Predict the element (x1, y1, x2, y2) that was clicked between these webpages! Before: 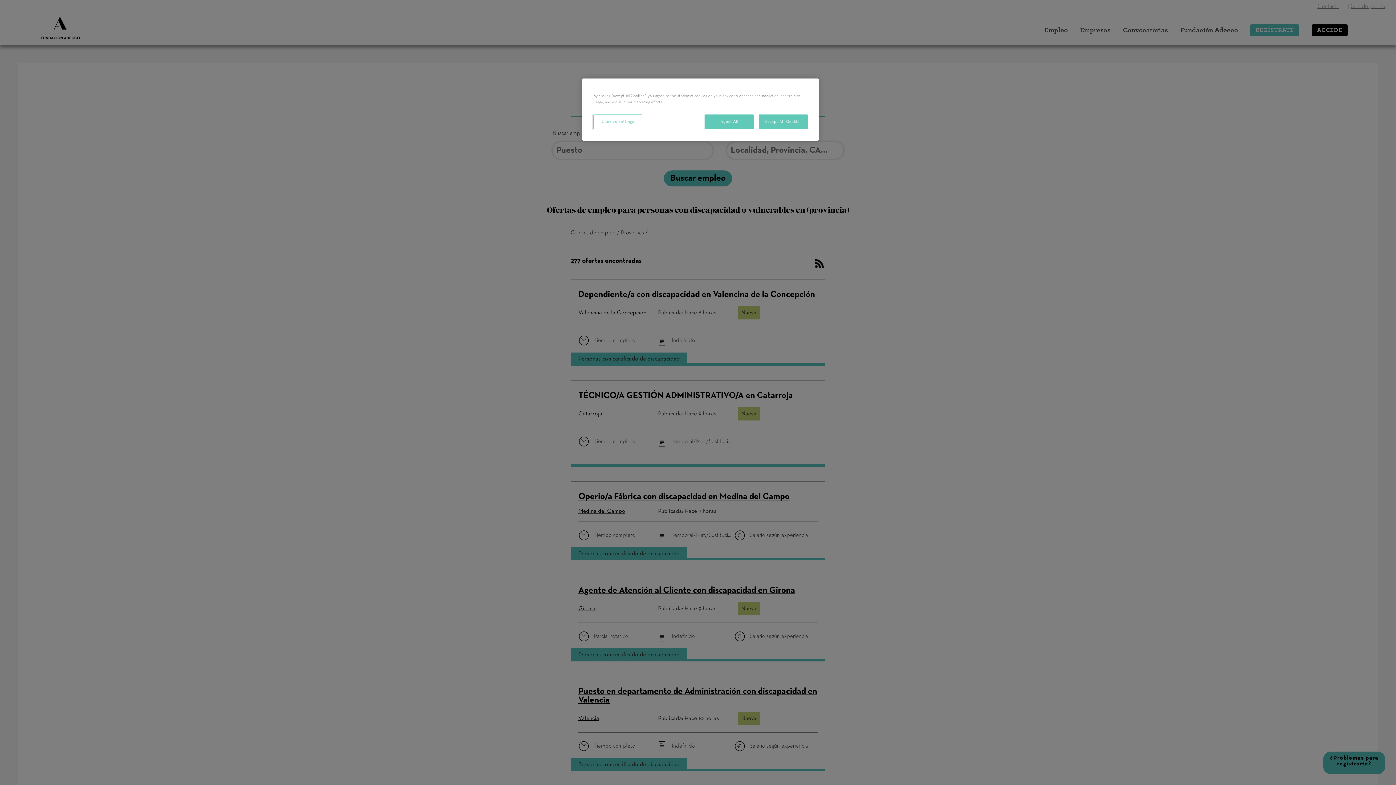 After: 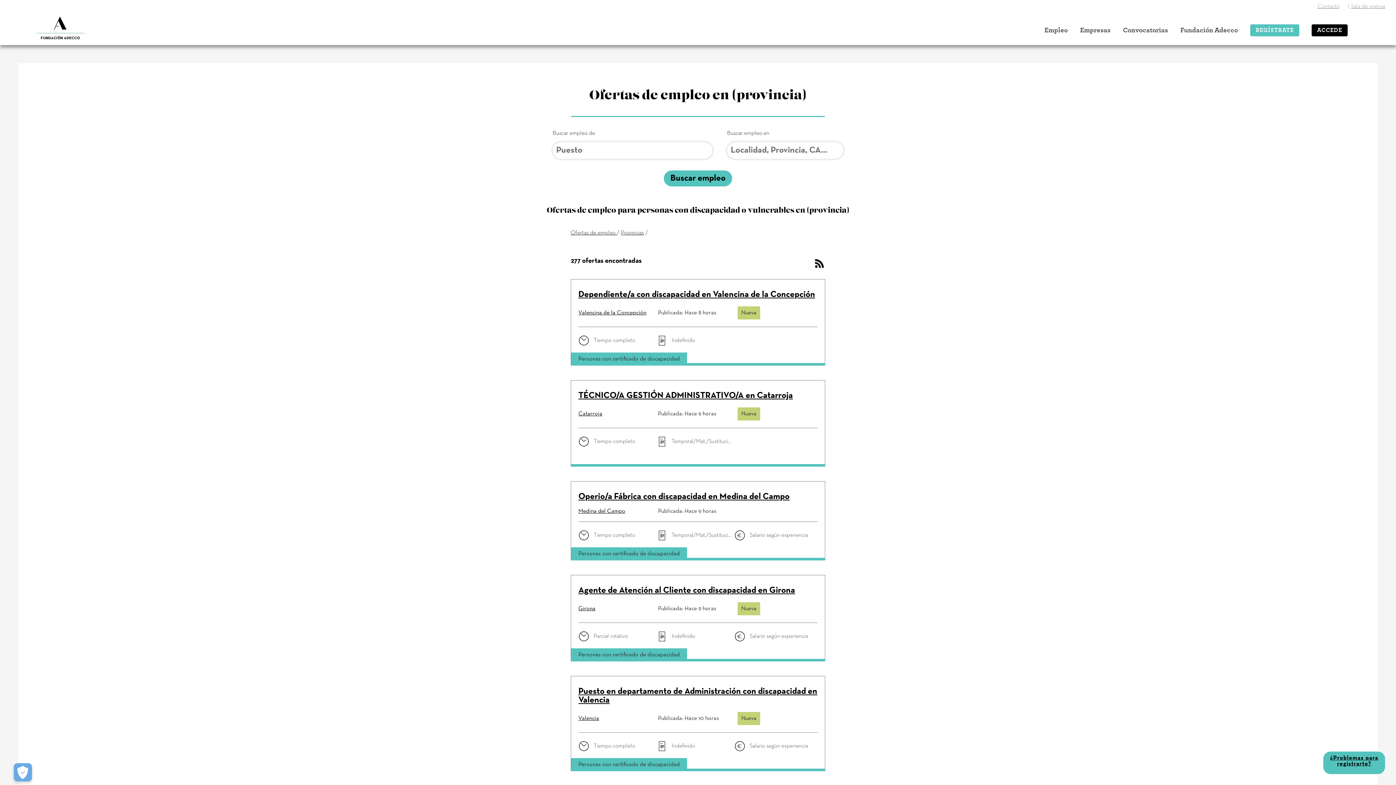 Action: bbox: (758, 114, 808, 129) label: Accept All Cookies